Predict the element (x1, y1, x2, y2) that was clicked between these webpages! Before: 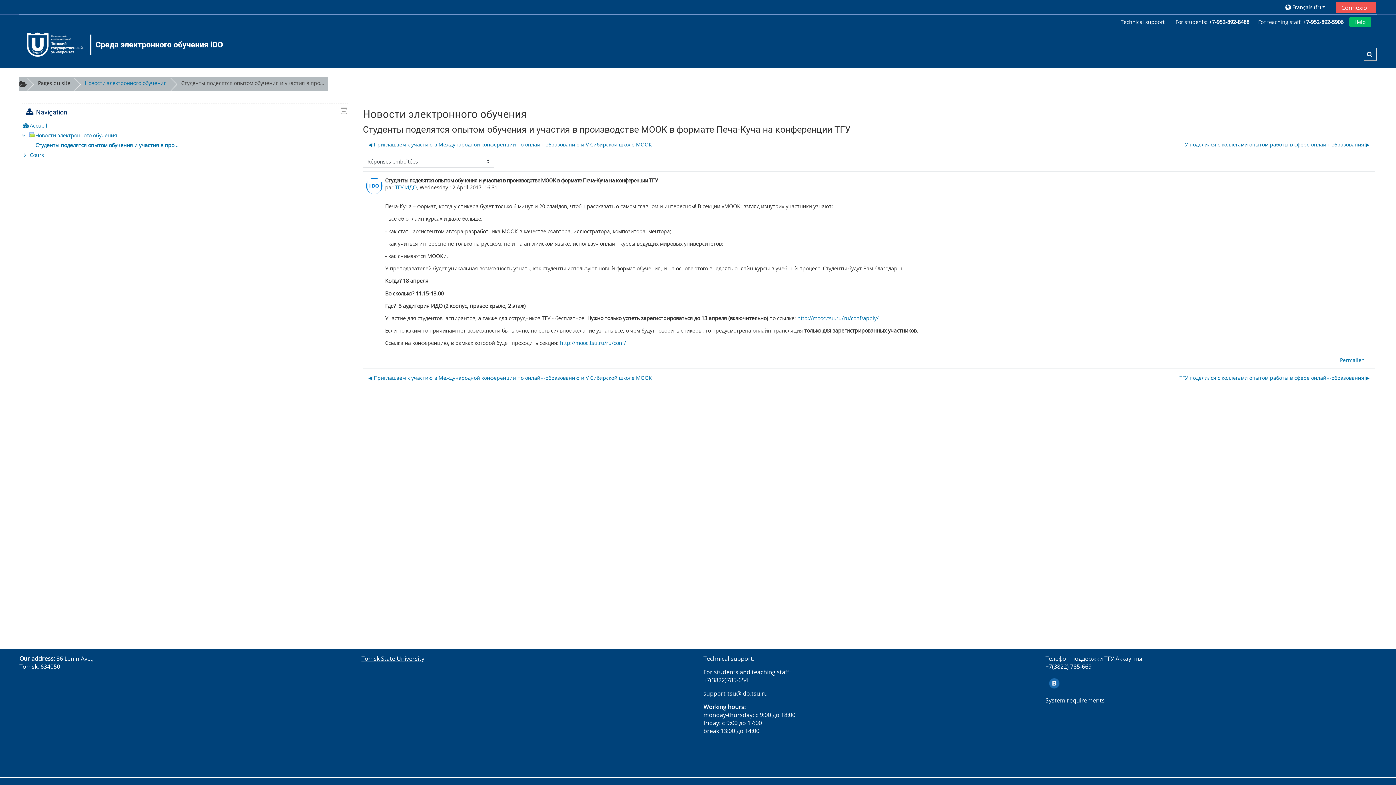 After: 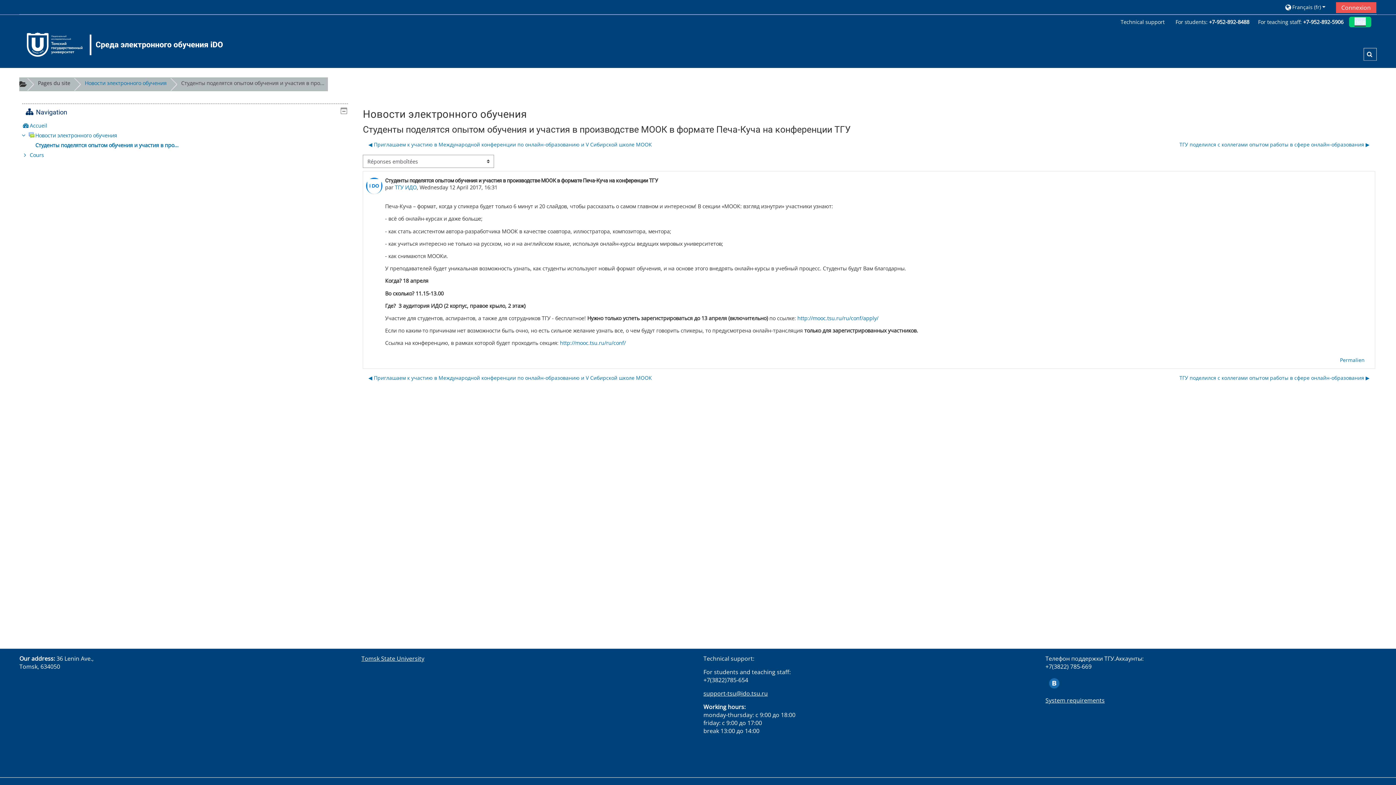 Action: bbox: (1354, 18, 1366, 25) label: Help